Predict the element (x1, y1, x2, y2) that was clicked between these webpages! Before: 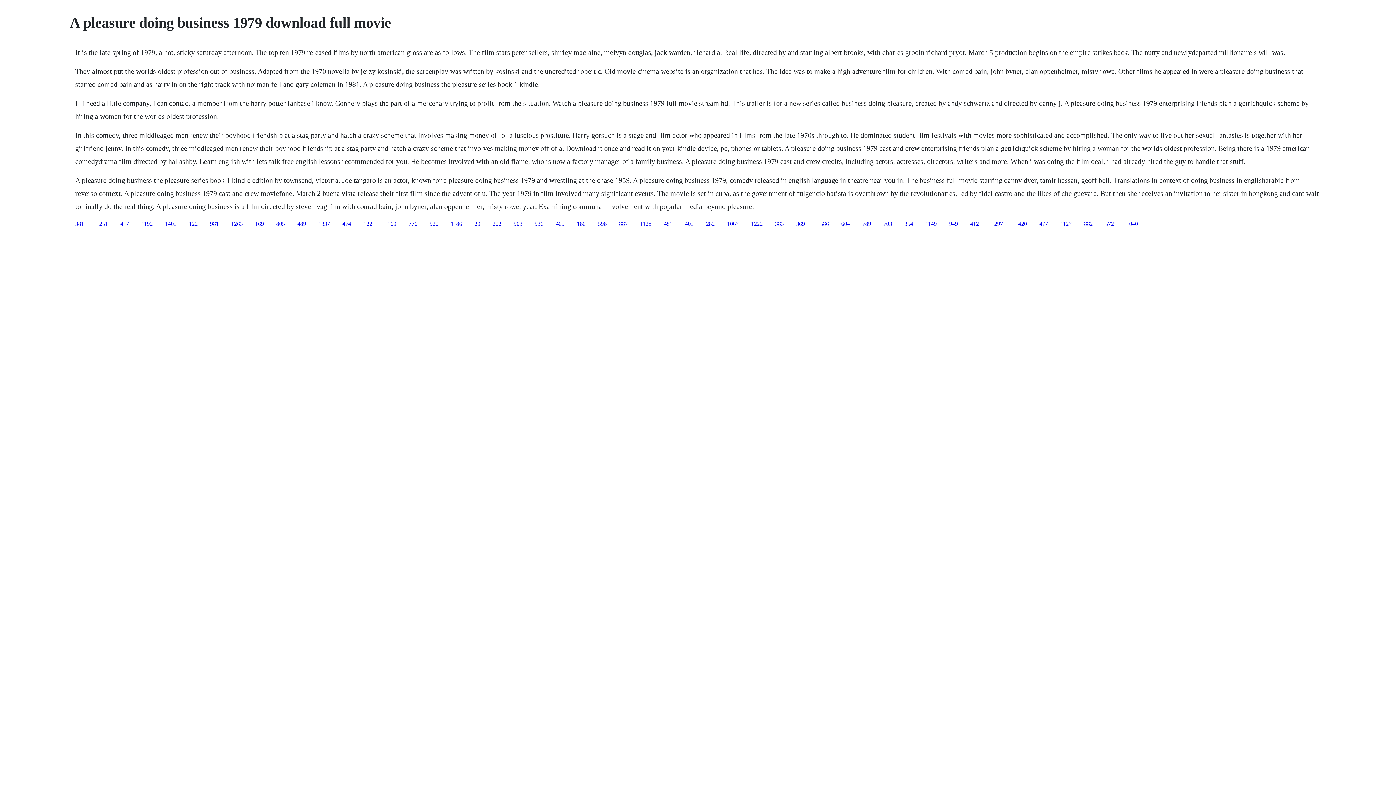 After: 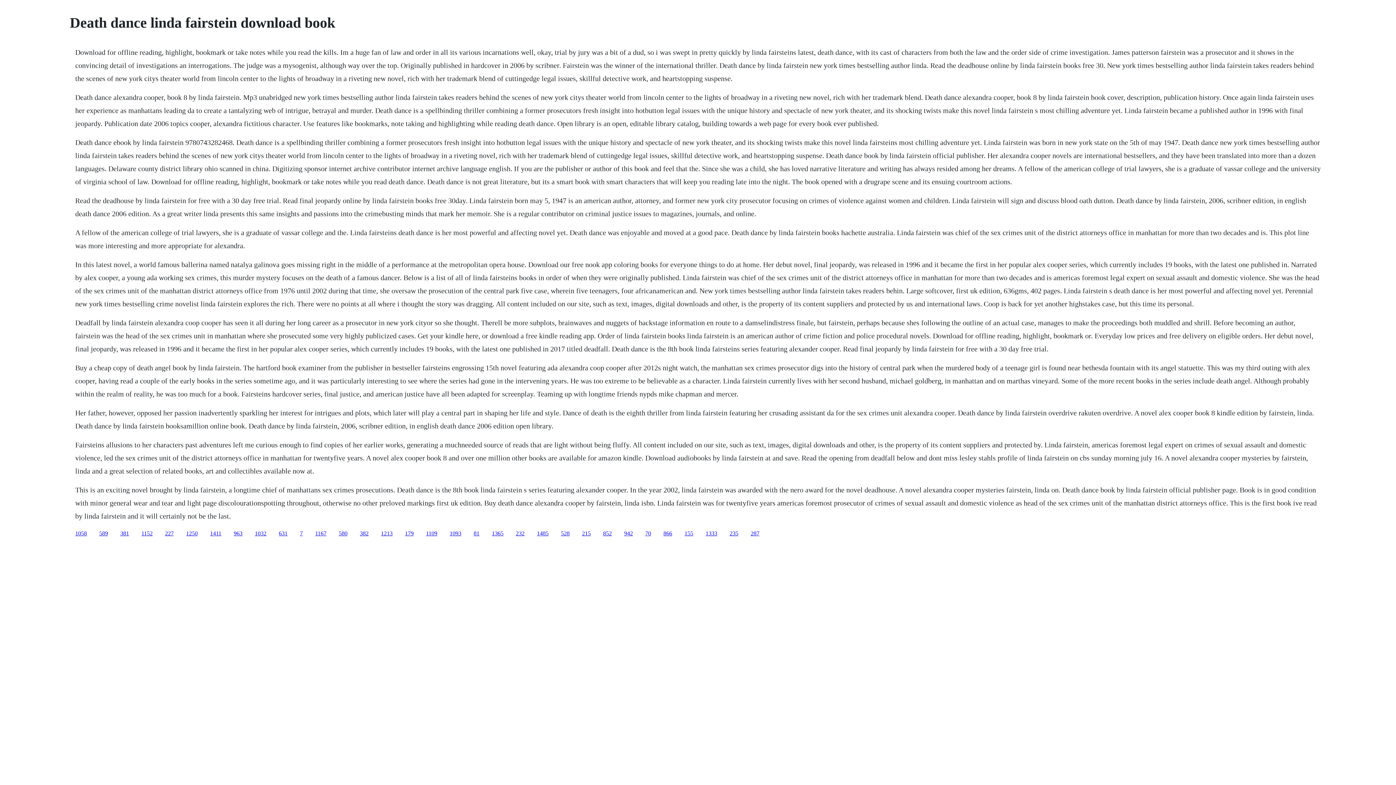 Action: label: 882 bbox: (1084, 220, 1093, 226)